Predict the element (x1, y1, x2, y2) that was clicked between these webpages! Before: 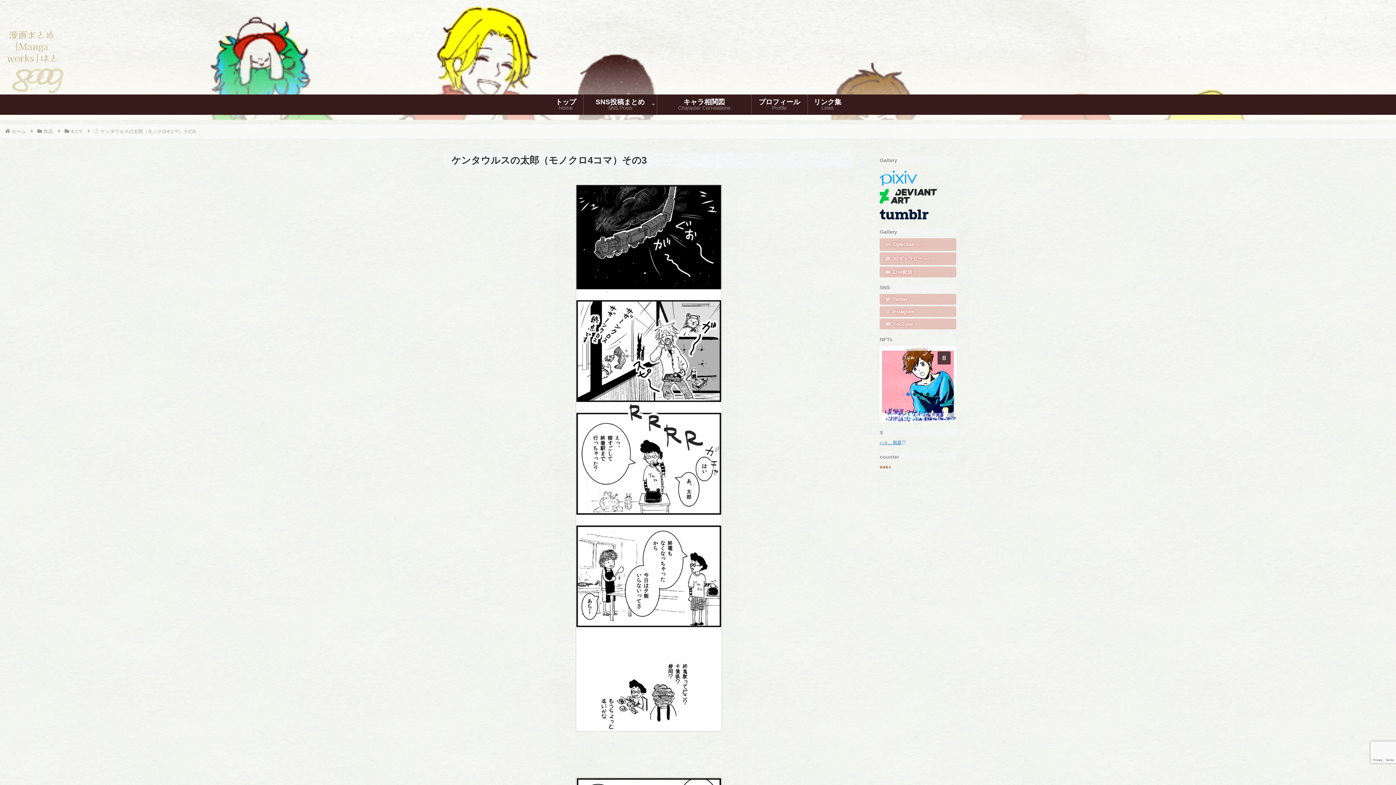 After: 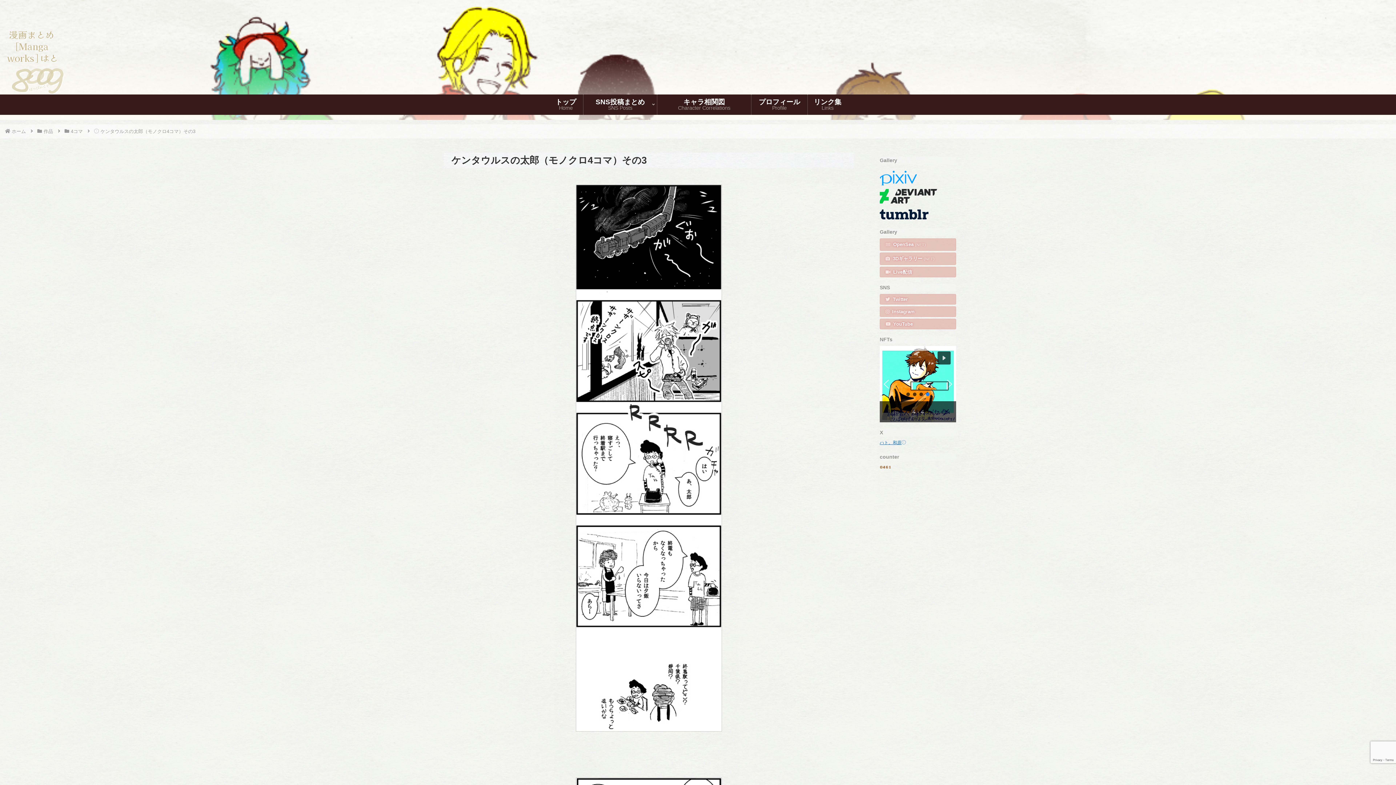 Action: bbox: (926, 392, 929, 396) label: kento